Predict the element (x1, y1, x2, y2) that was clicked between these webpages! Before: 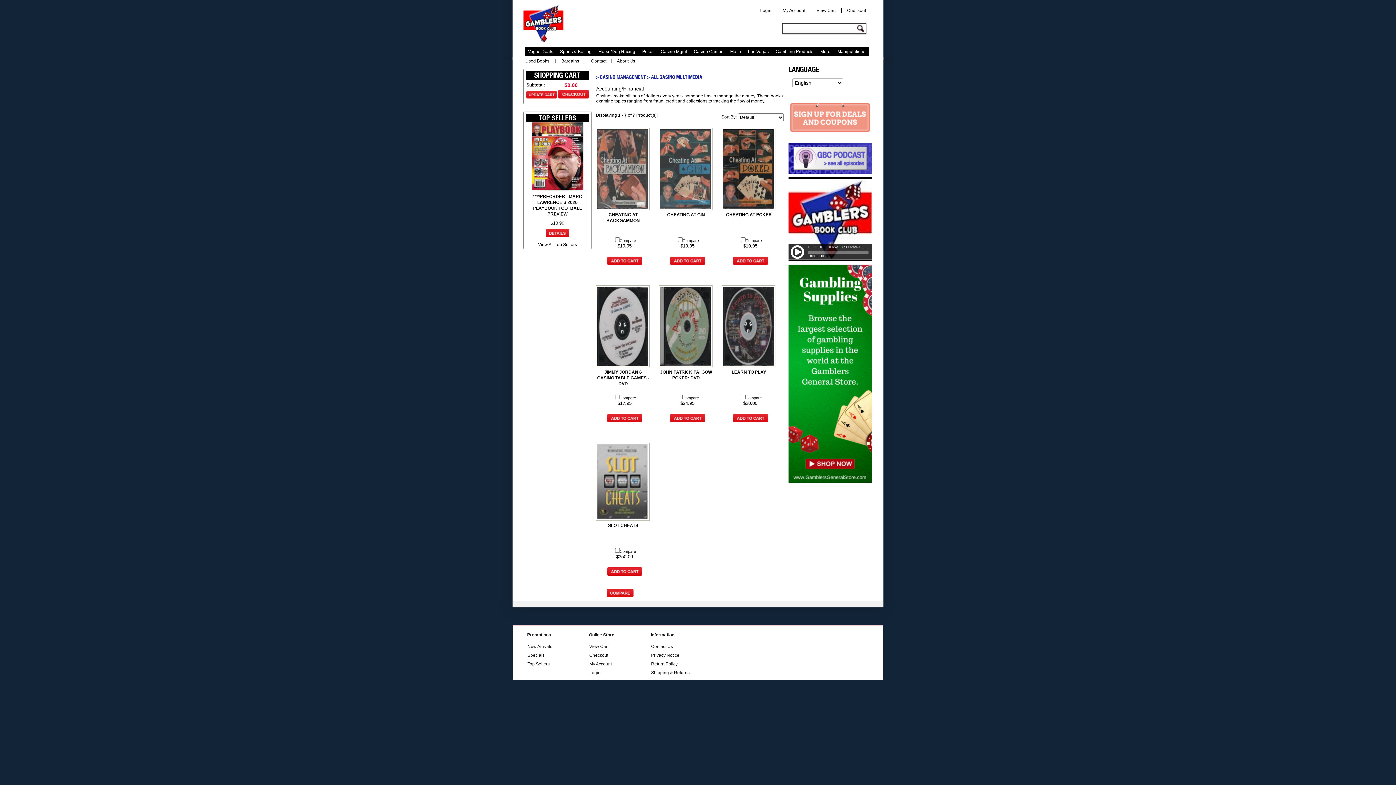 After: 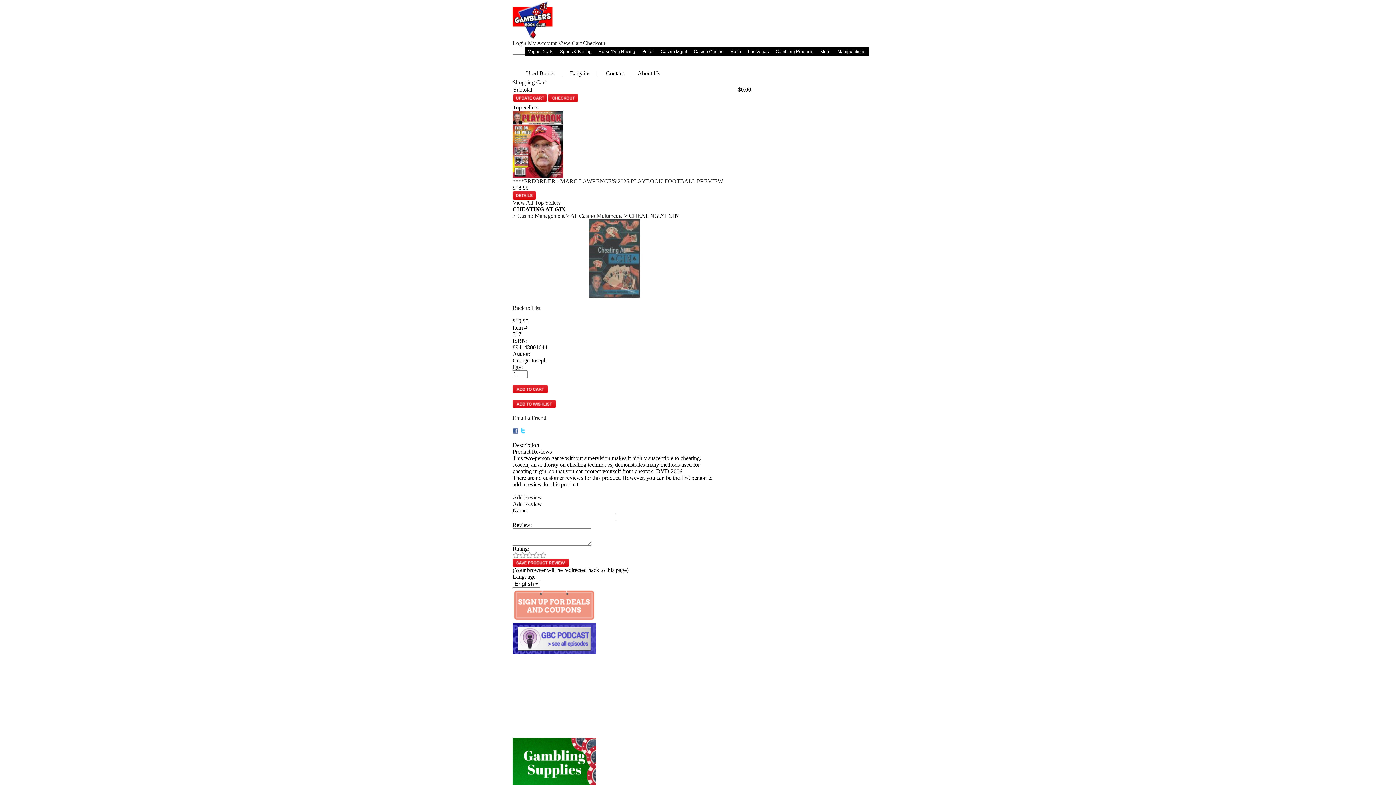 Action: bbox: (660, 204, 711, 209)